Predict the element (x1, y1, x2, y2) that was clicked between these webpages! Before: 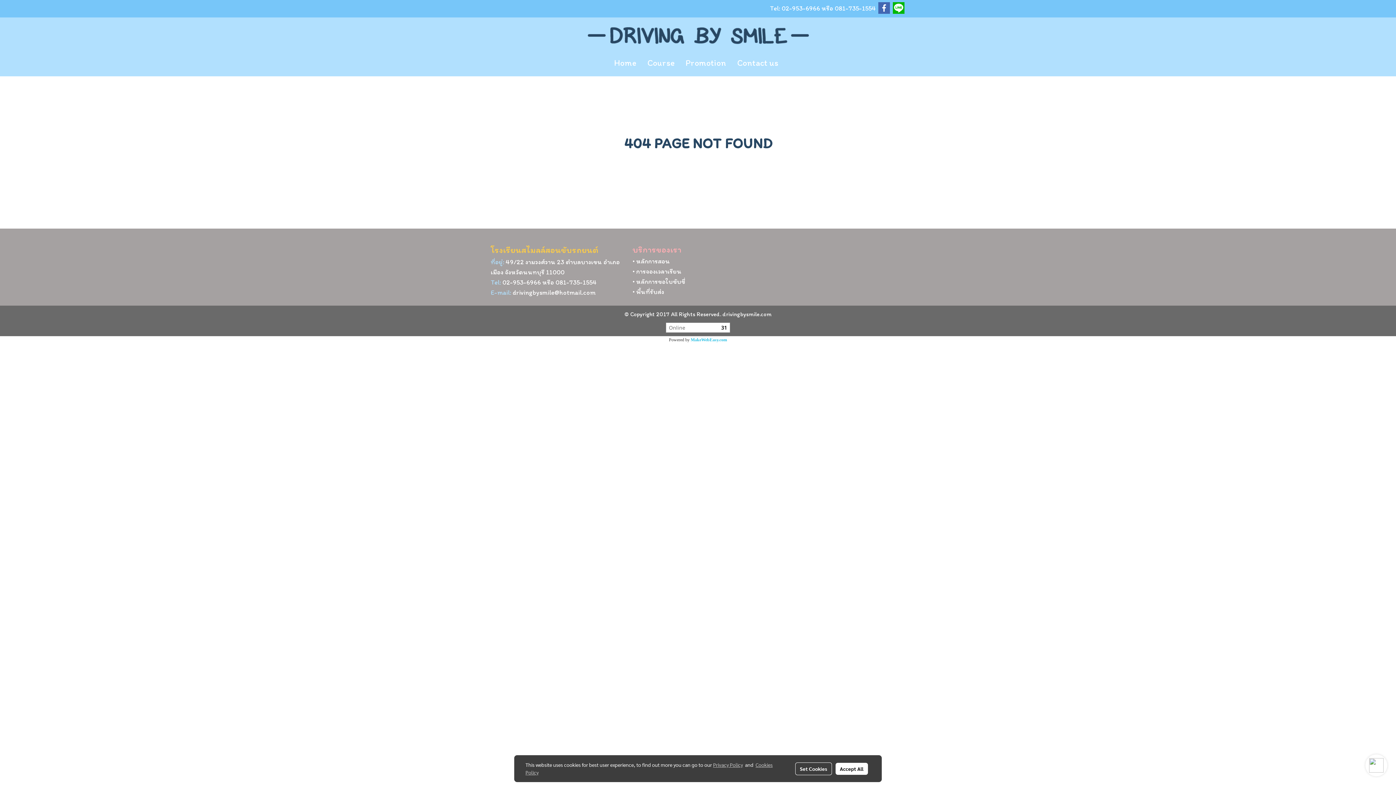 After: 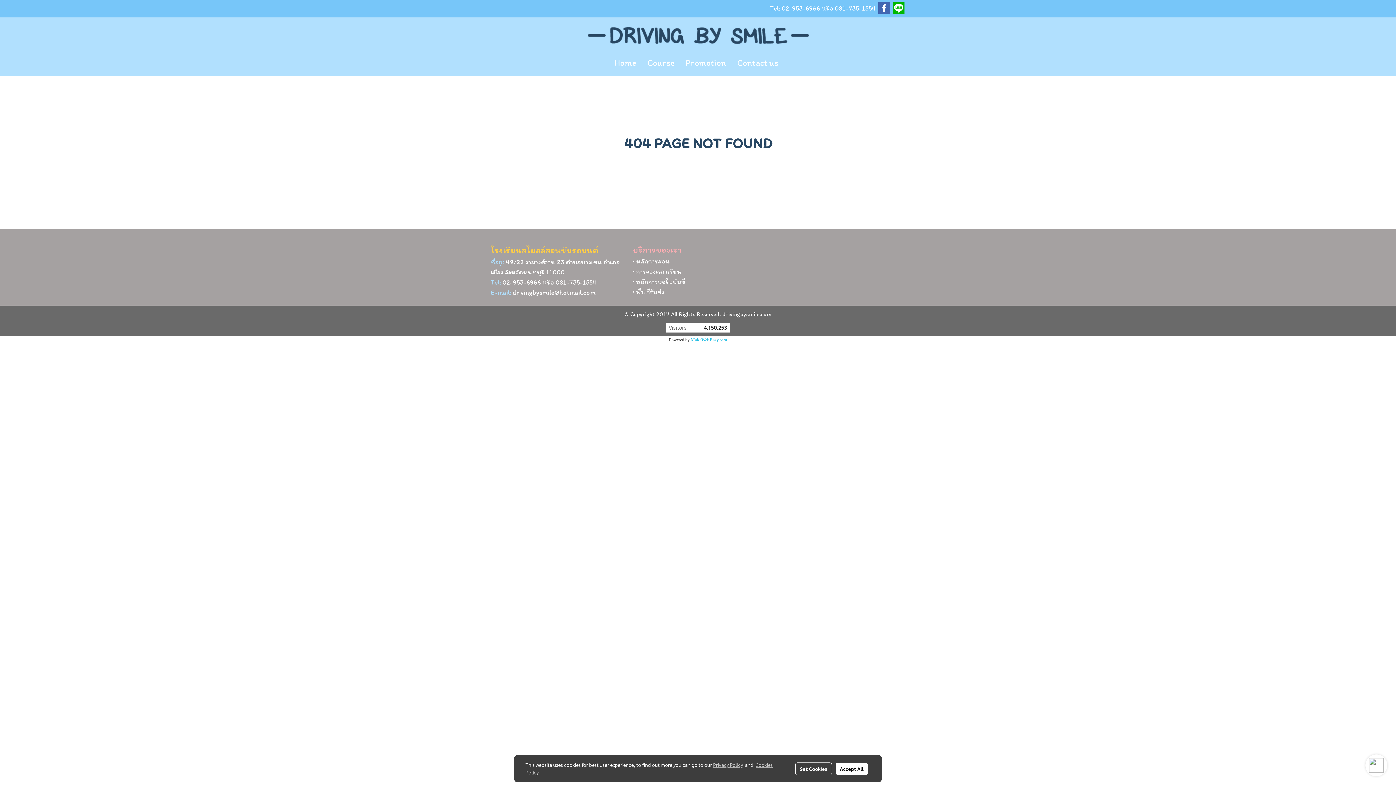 Action: bbox: (713, 761, 743, 768) label: Privacy Policy